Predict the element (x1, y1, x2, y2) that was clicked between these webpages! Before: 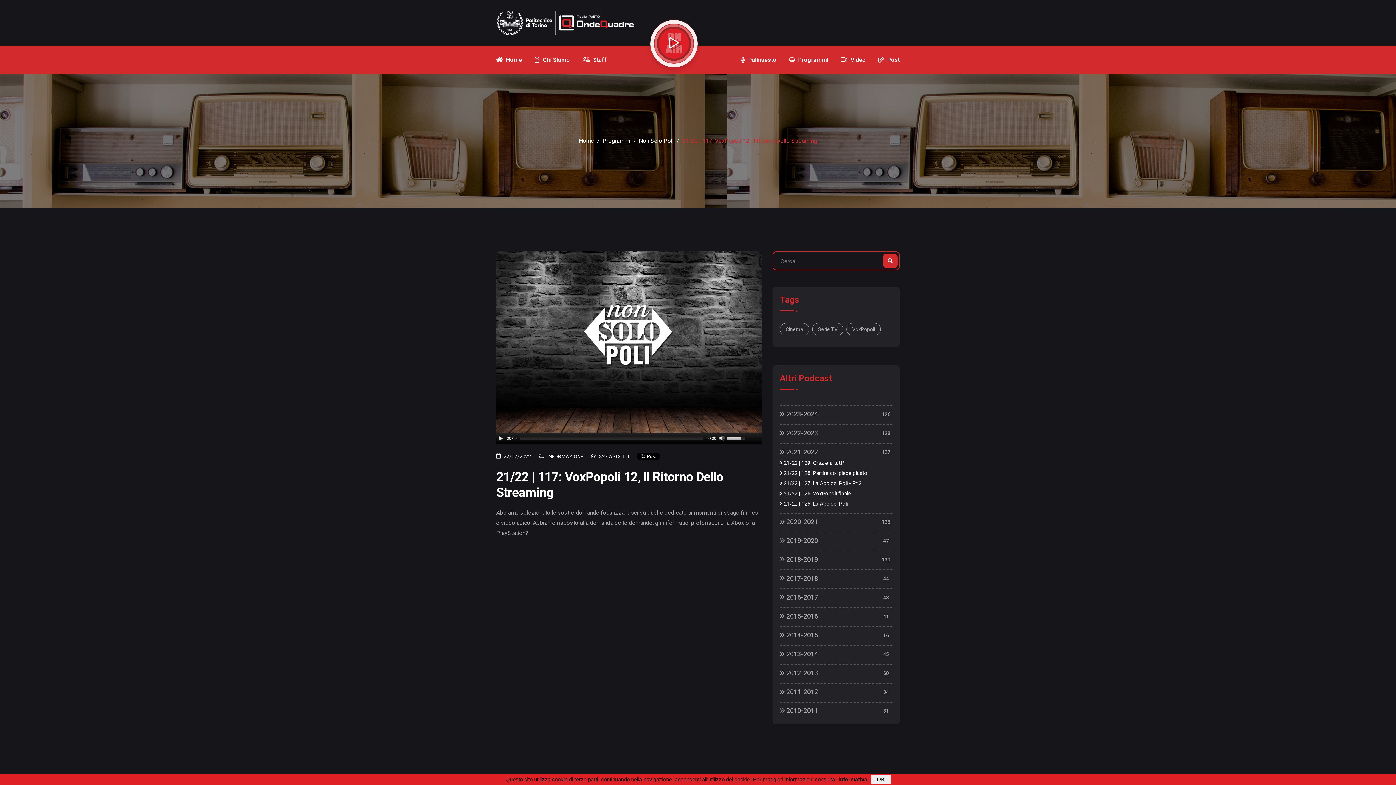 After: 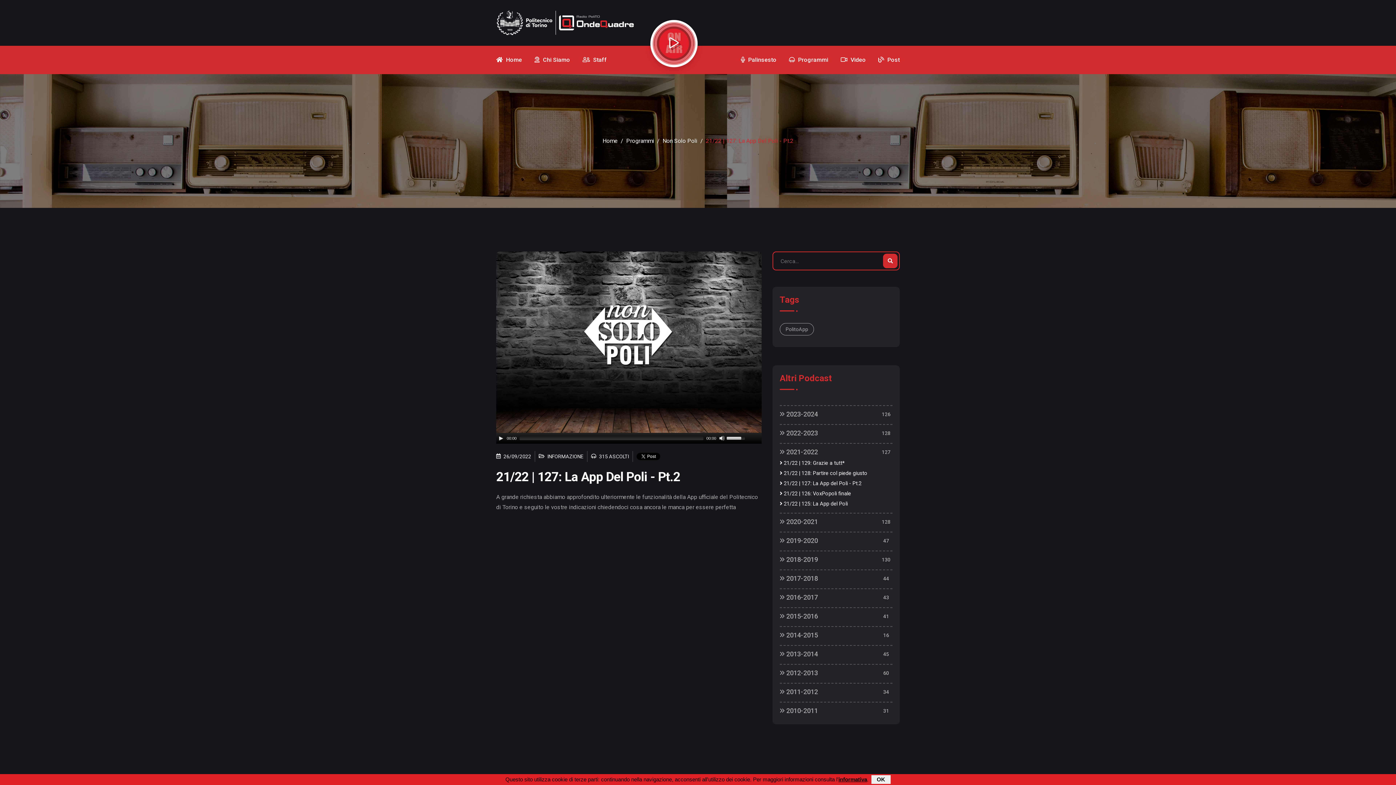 Action: label:  21/22 | 127: La App del Poli - Pt.2 bbox: (780, 479, 861, 489)